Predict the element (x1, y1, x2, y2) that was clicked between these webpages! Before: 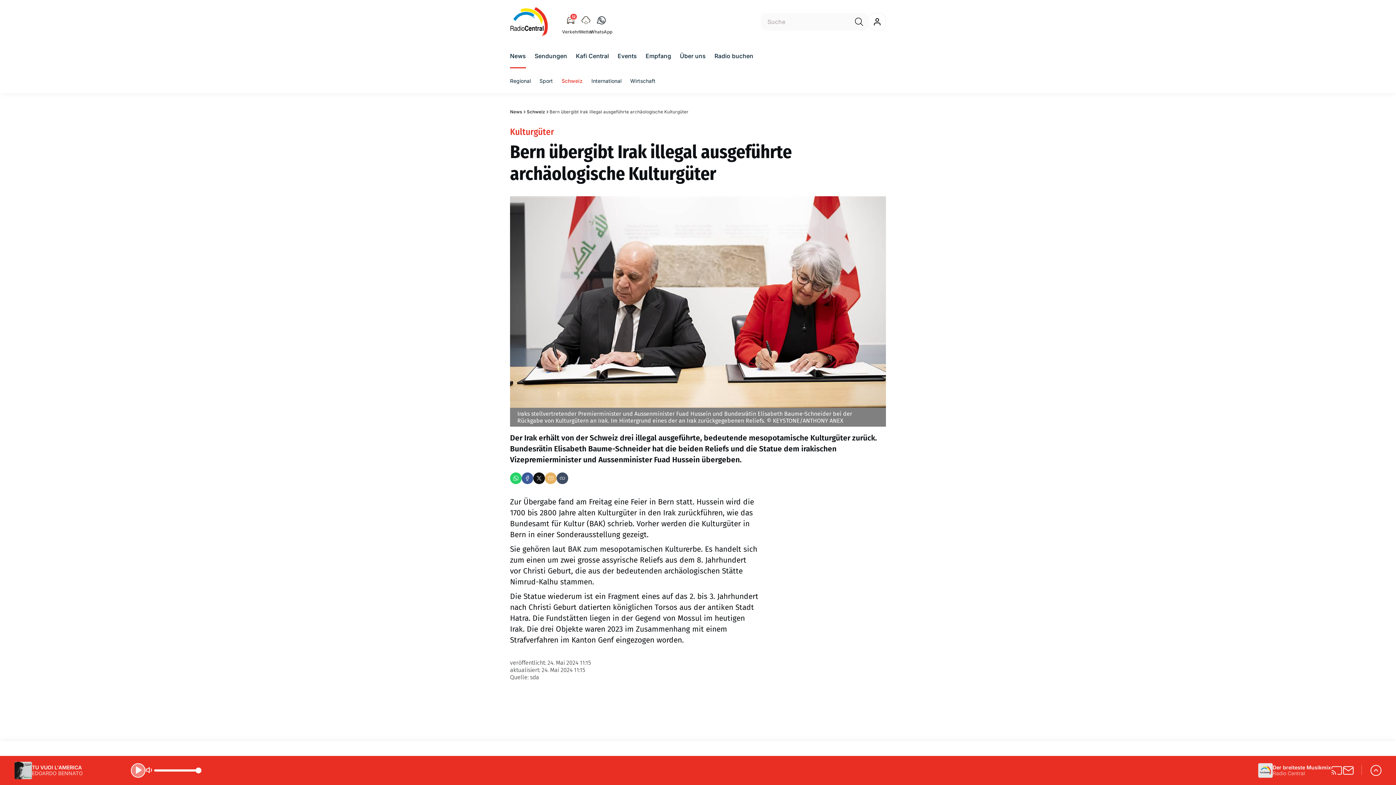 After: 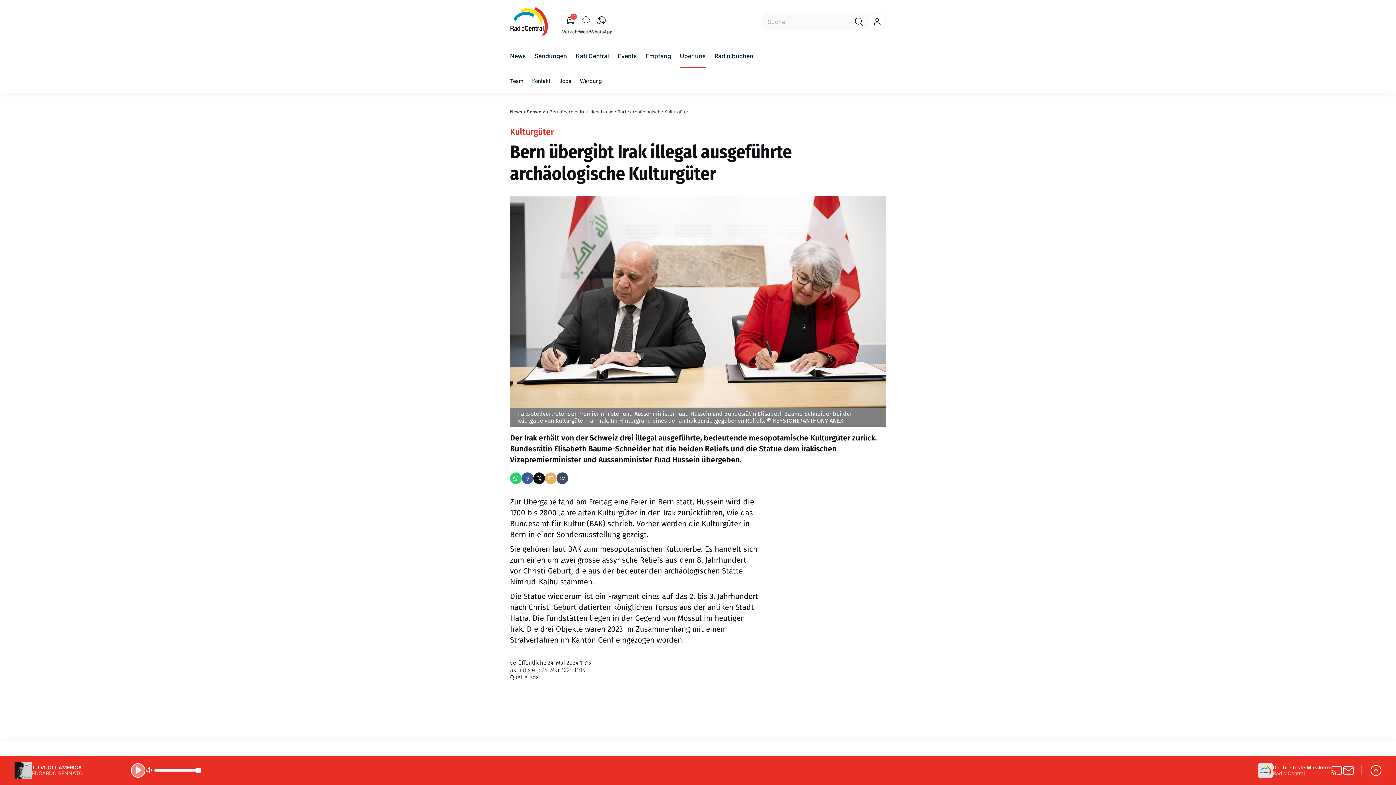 Action: label: Über uns bbox: (680, 51, 705, 60)